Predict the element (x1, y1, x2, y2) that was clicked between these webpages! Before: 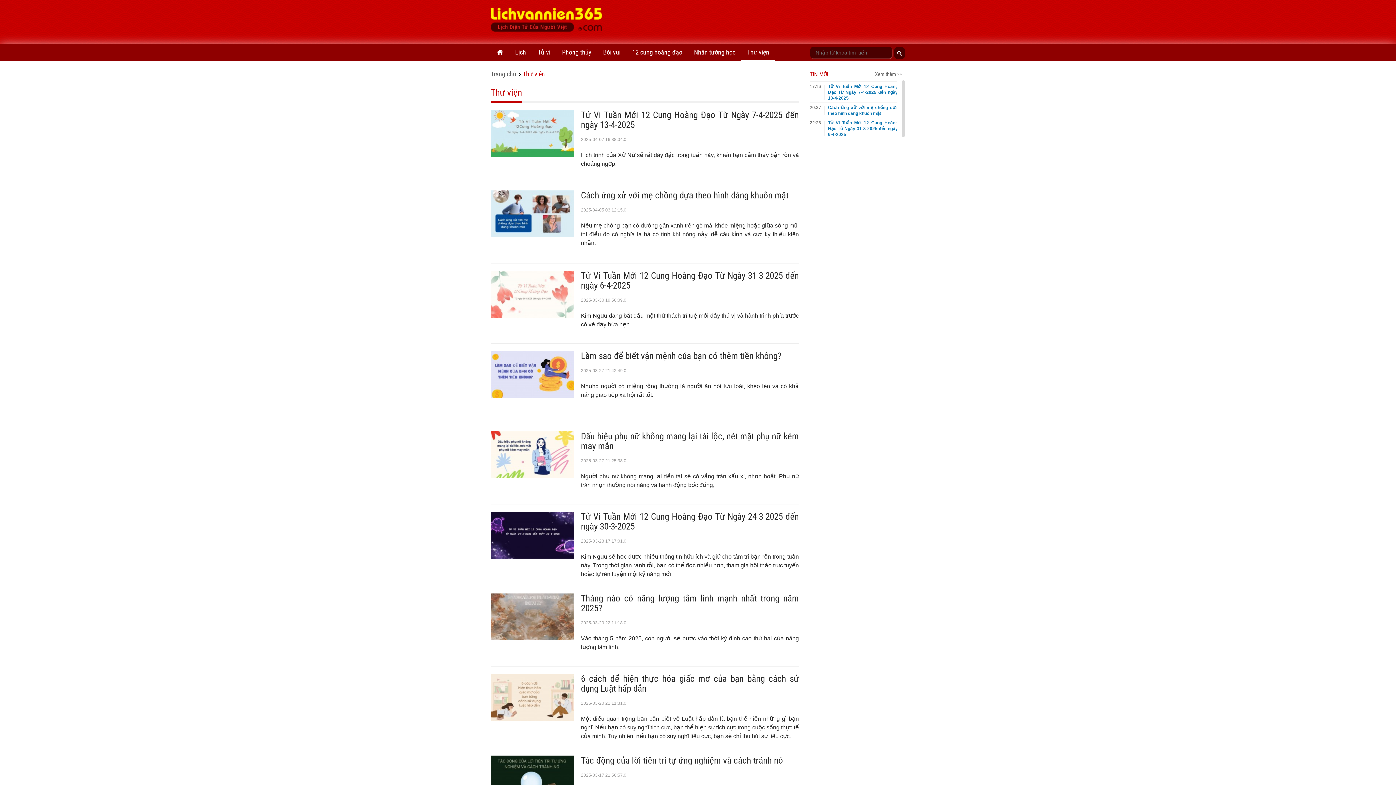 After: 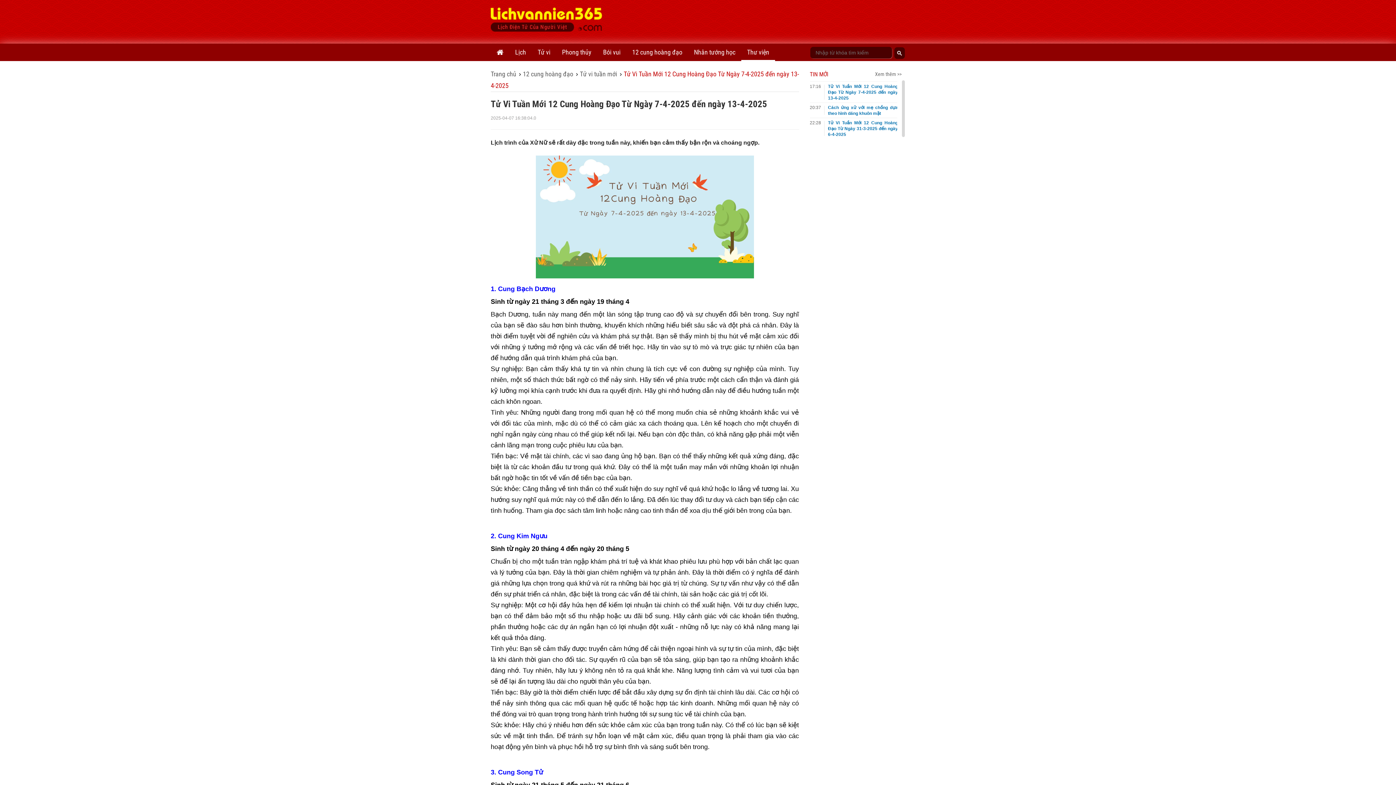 Action: bbox: (490, 151, 574, 158)